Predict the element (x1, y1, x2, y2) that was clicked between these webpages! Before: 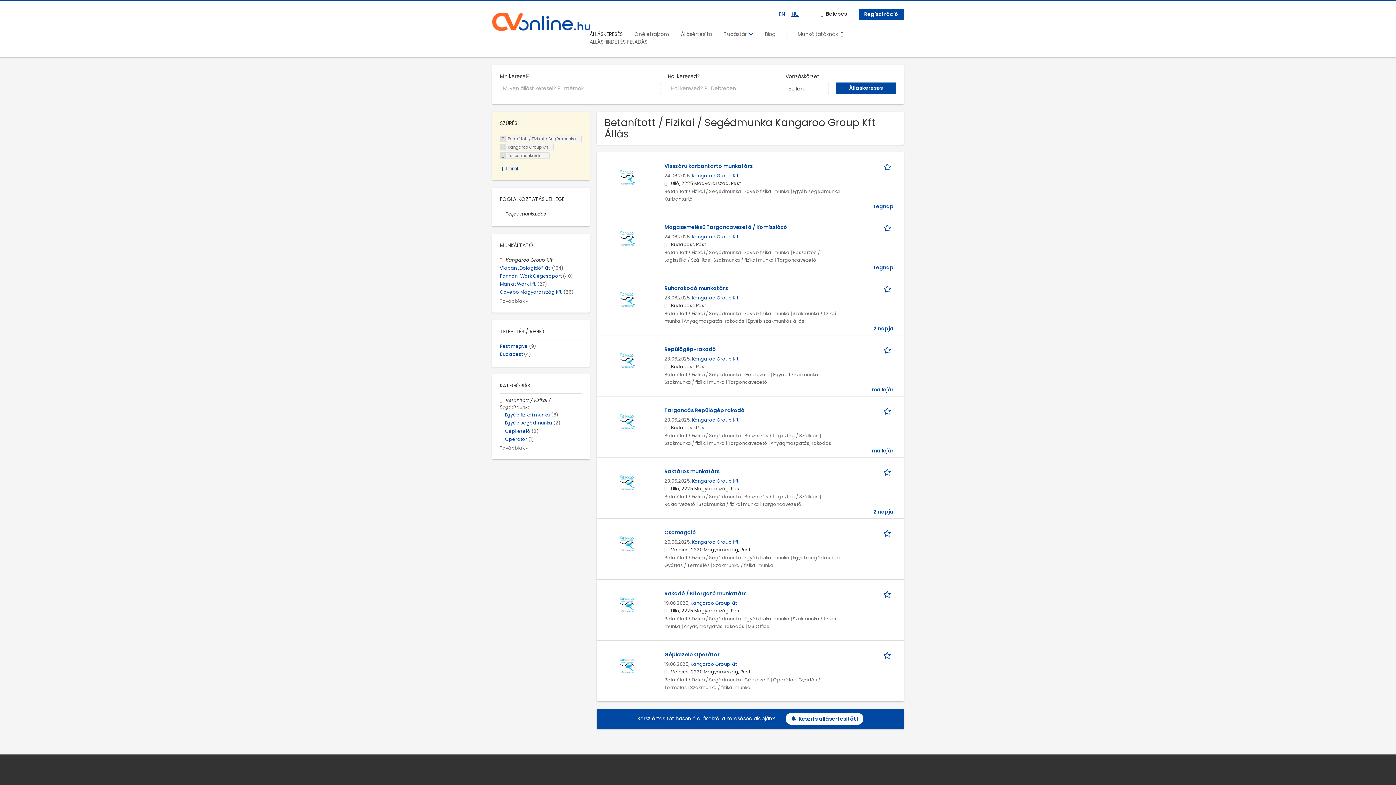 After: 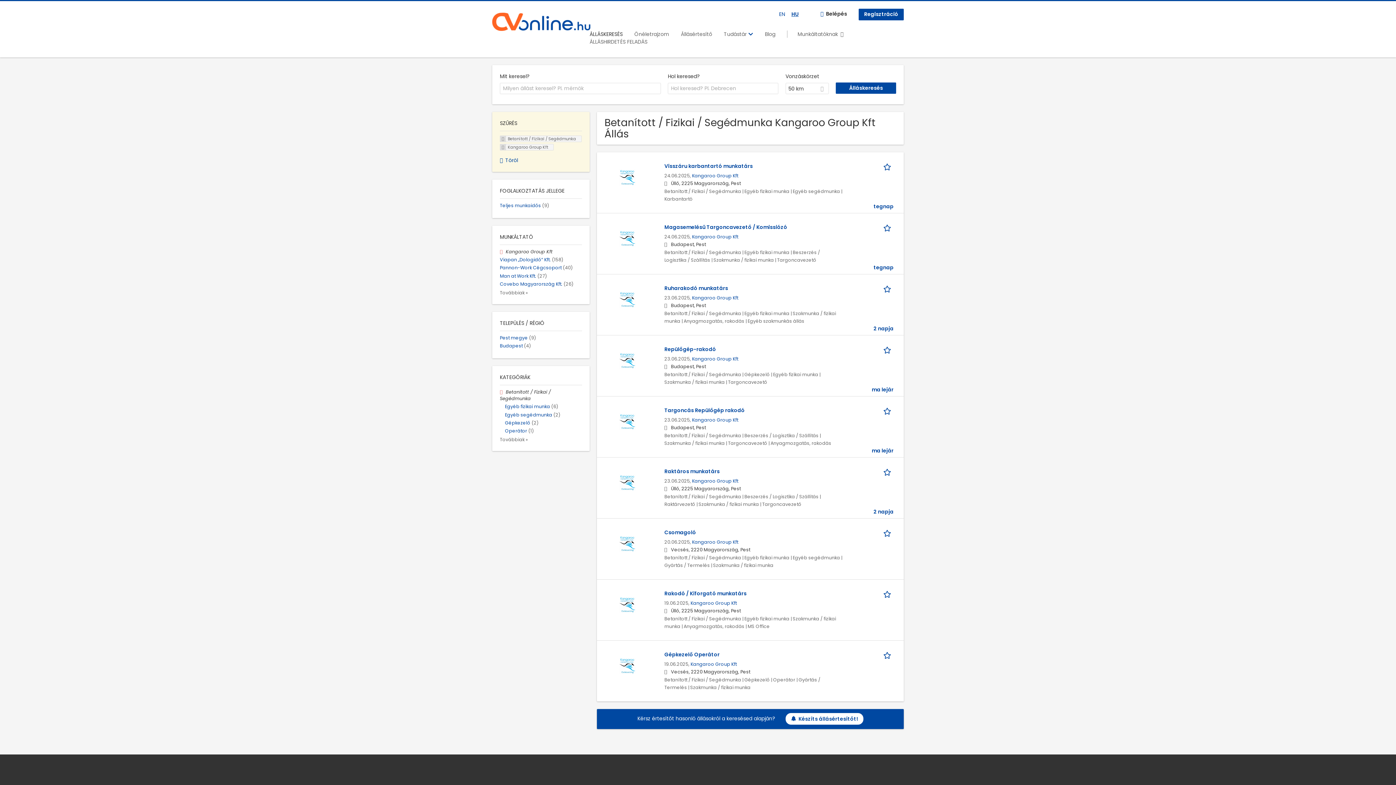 Action: bbox: (500, 152, 506, 158) label: Remove <span class='facetapi-facet-text'>Teljes munkaidős</span> filter